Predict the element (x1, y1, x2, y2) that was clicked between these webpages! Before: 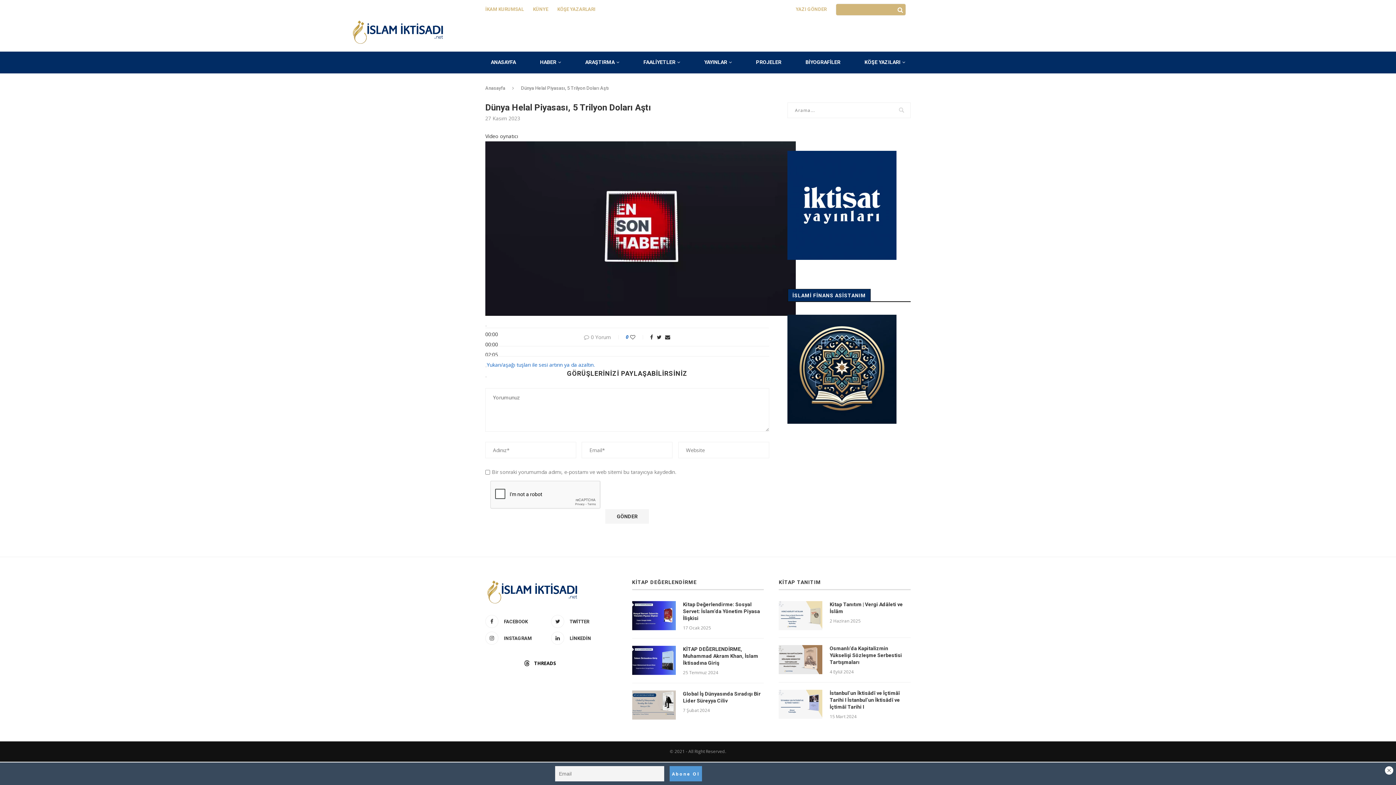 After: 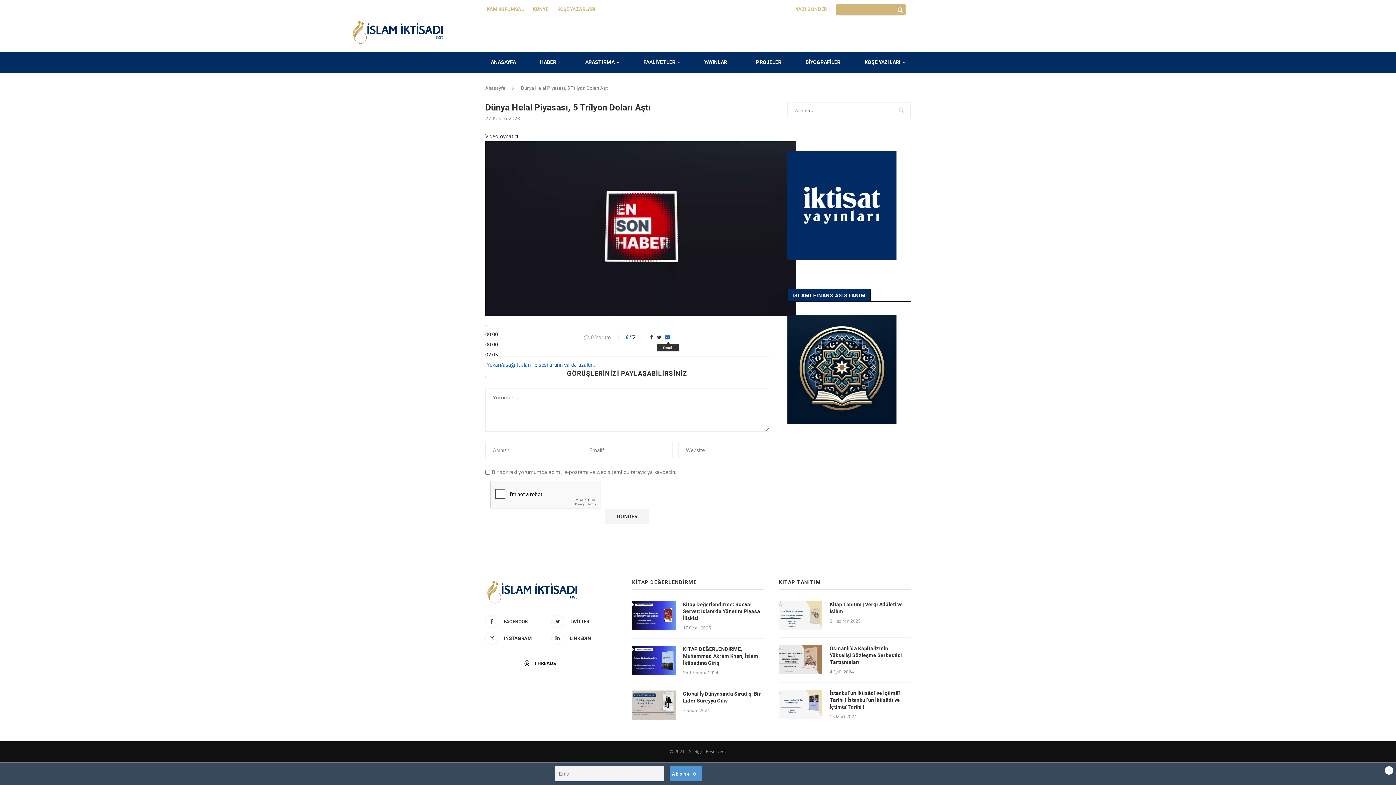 Action: bbox: (665, 333, 670, 340)